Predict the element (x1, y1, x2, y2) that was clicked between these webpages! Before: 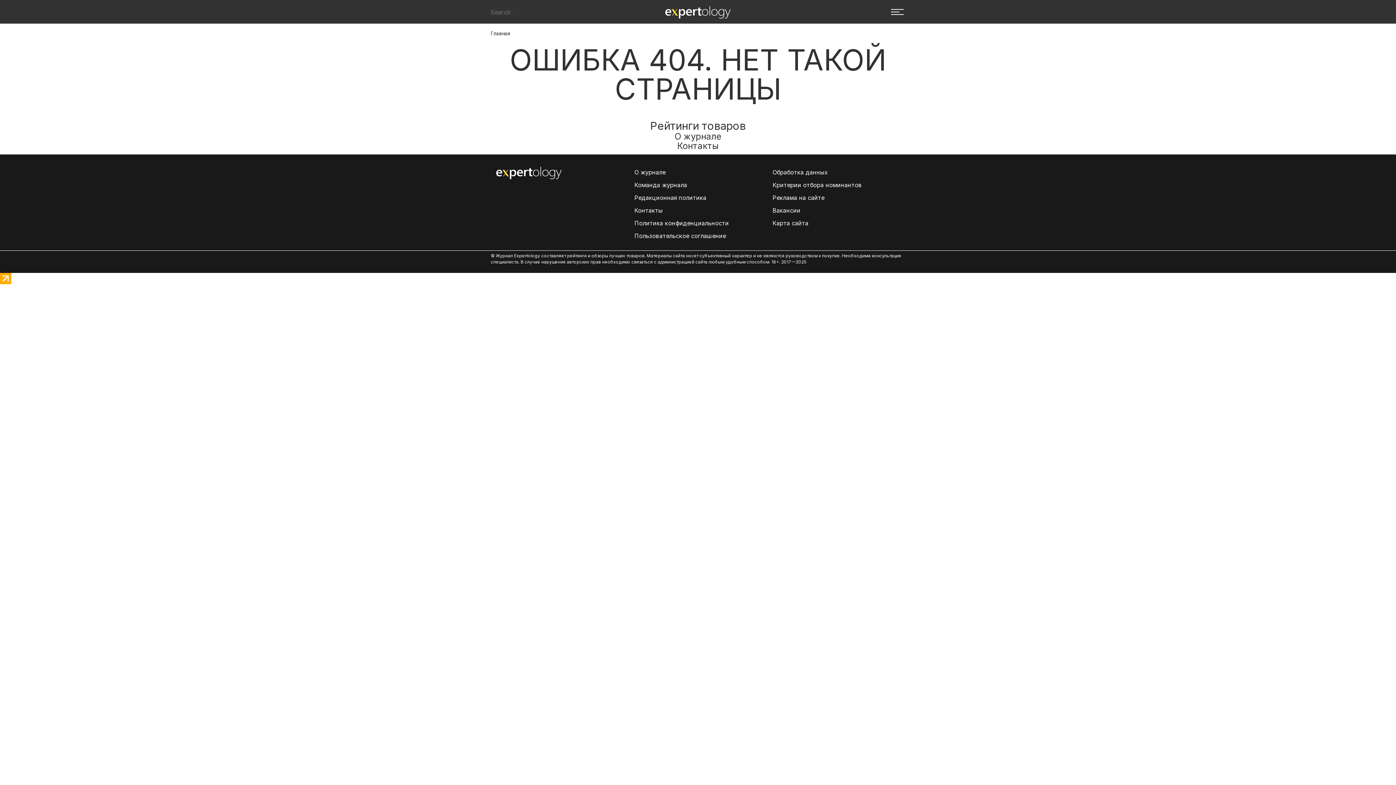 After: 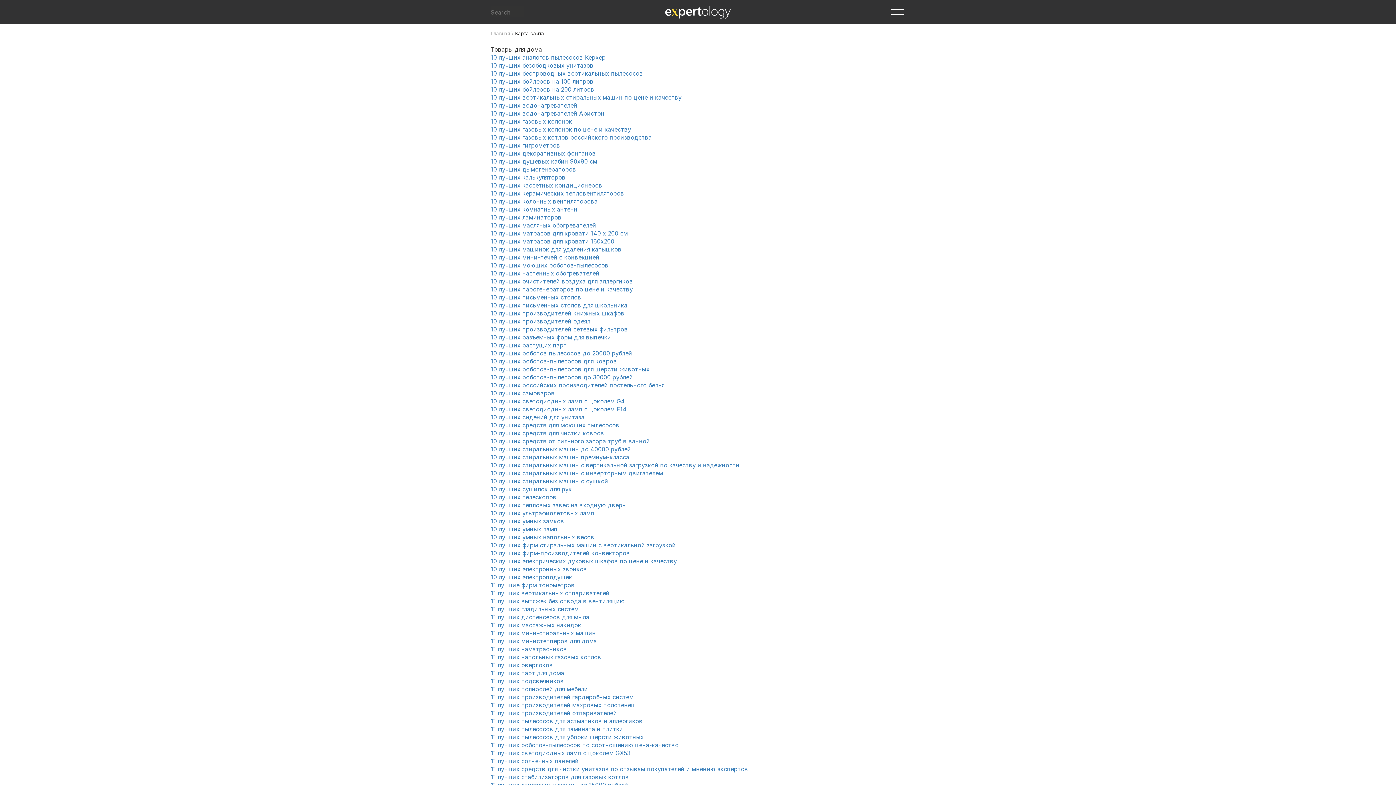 Action: label: Карта сайта bbox: (772, 219, 808, 226)